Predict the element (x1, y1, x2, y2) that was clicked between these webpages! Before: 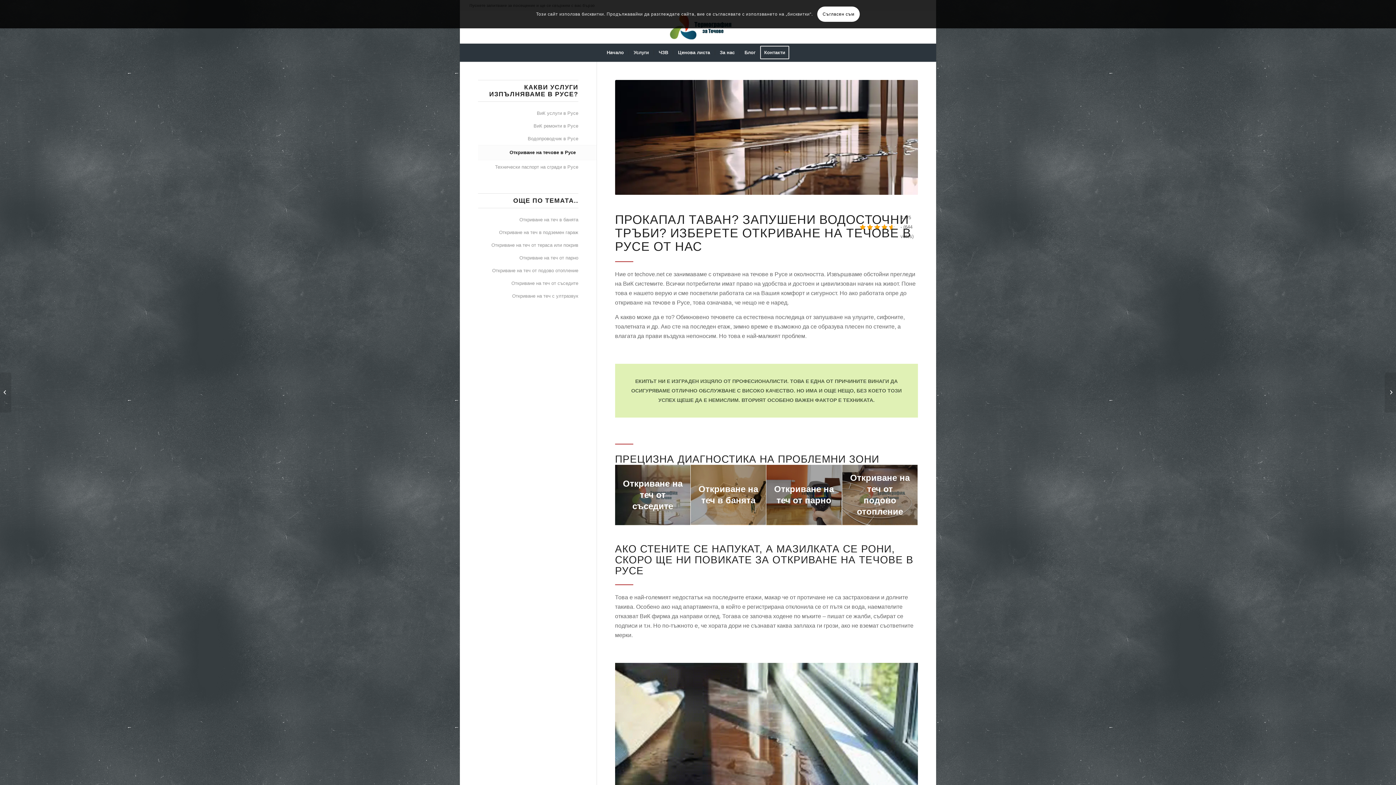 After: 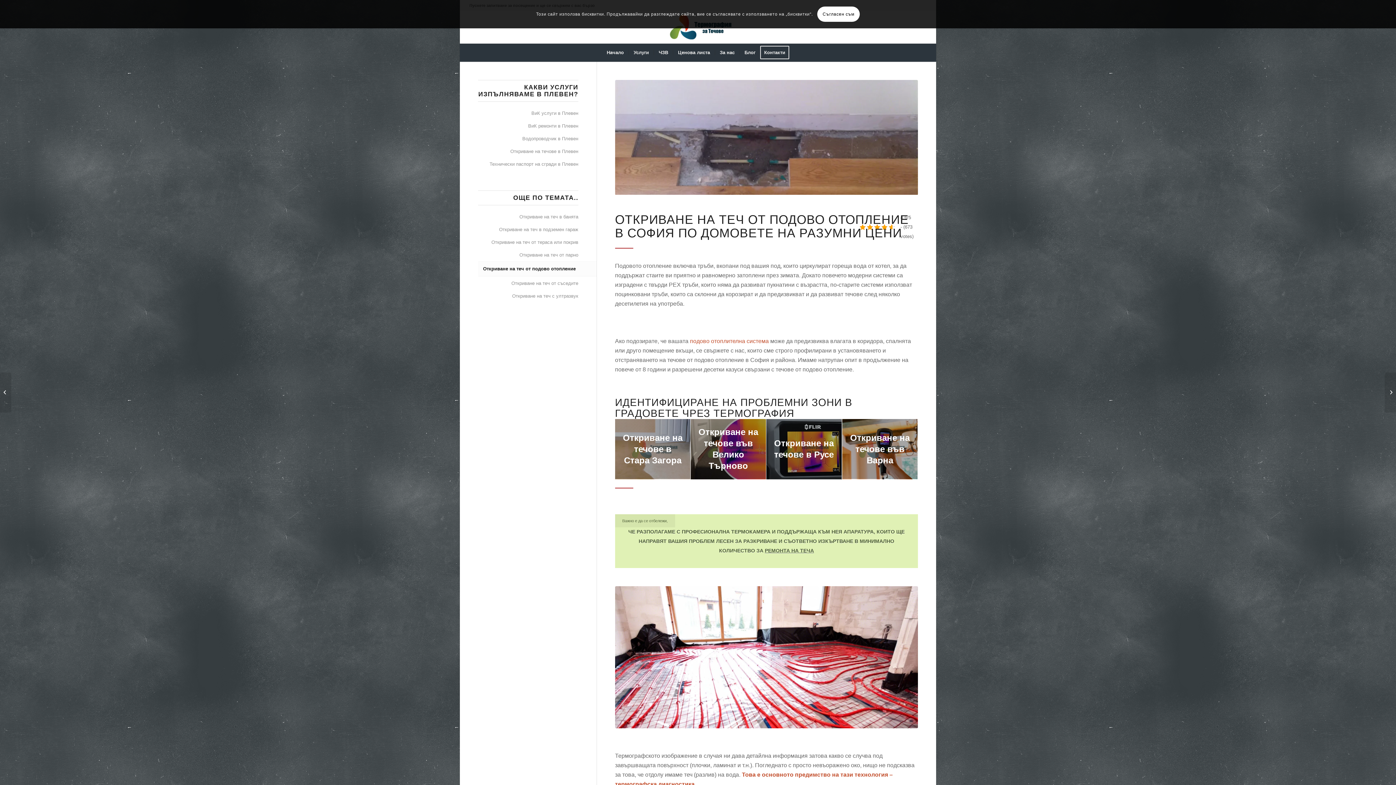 Action: label: Откриване на теч от подово отопление bbox: (478, 264, 578, 277)